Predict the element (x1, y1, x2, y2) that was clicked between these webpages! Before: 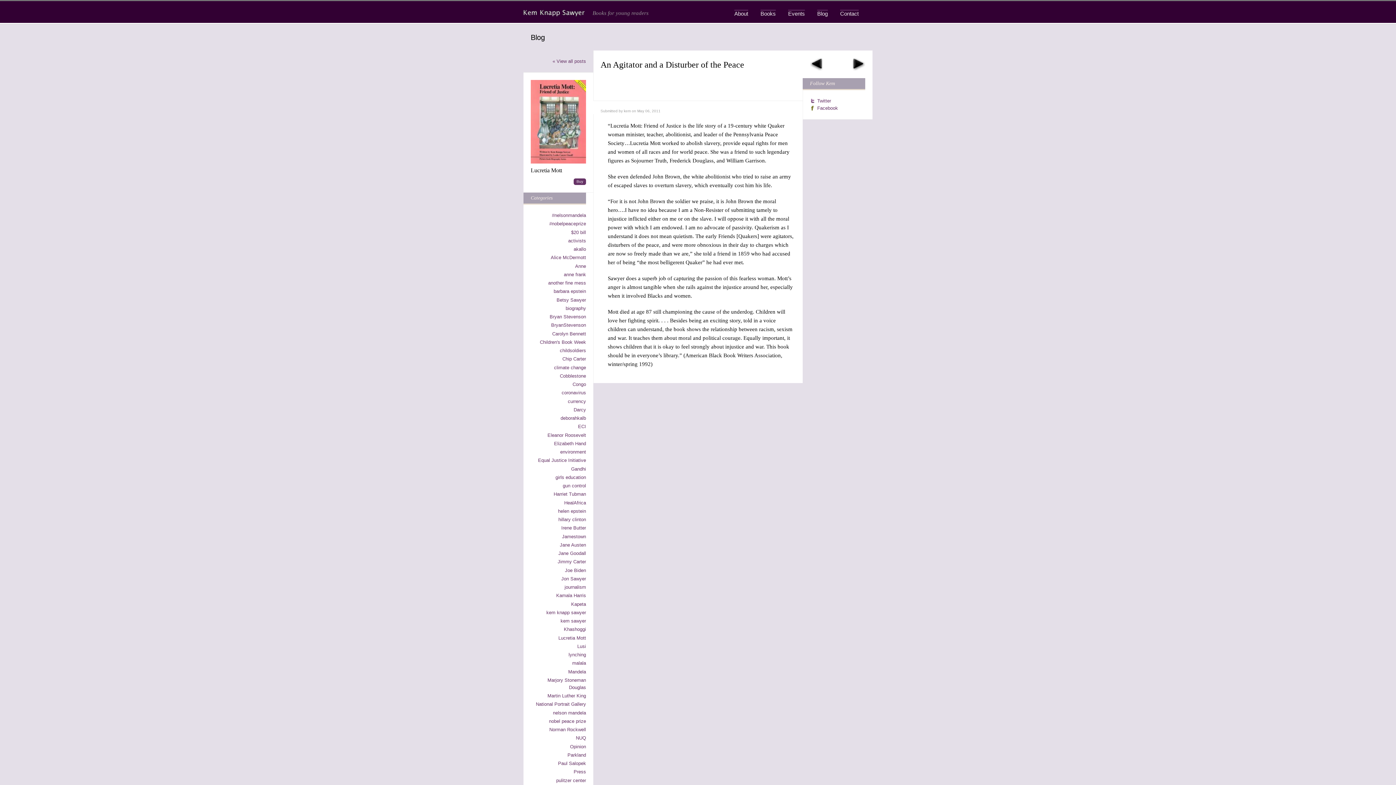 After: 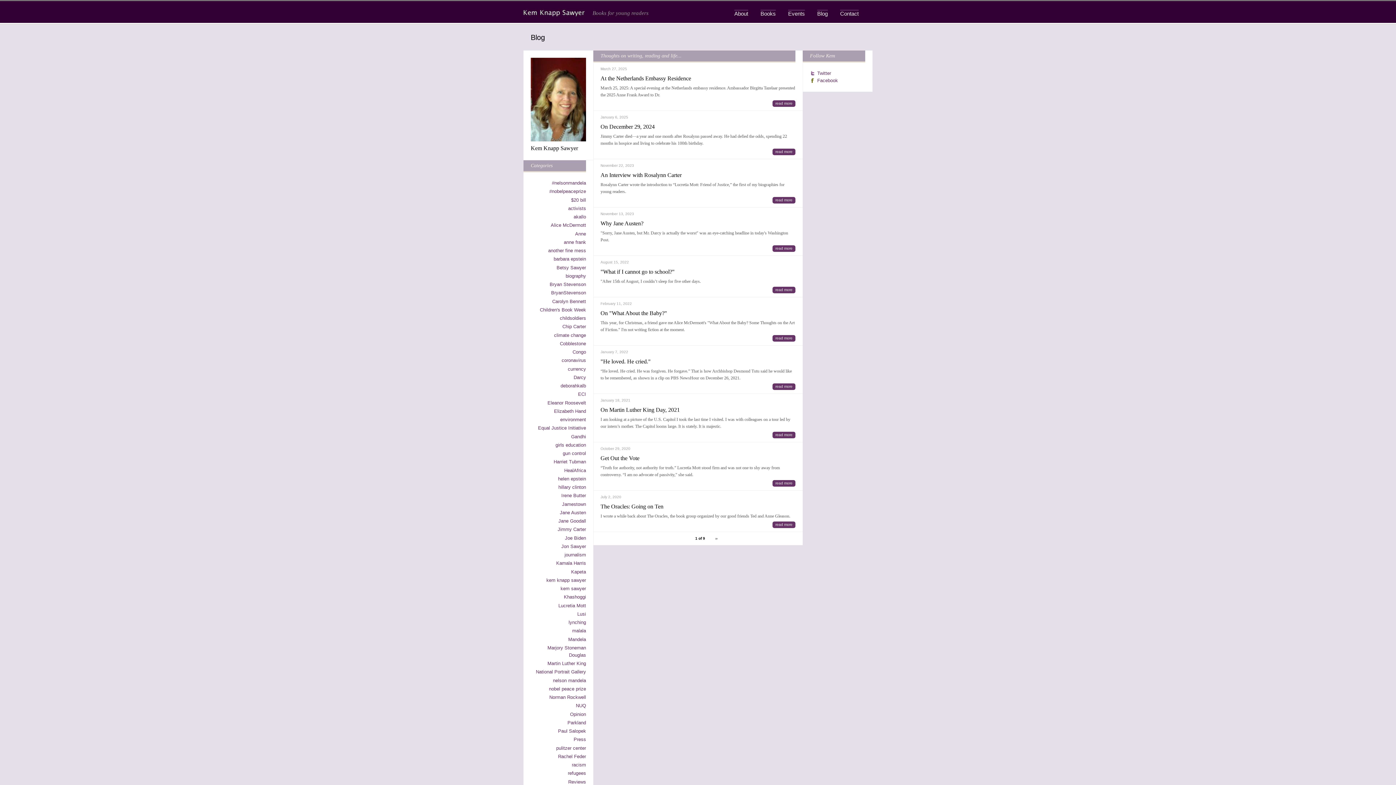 Action: label: « View all posts bbox: (523, 50, 593, 72)